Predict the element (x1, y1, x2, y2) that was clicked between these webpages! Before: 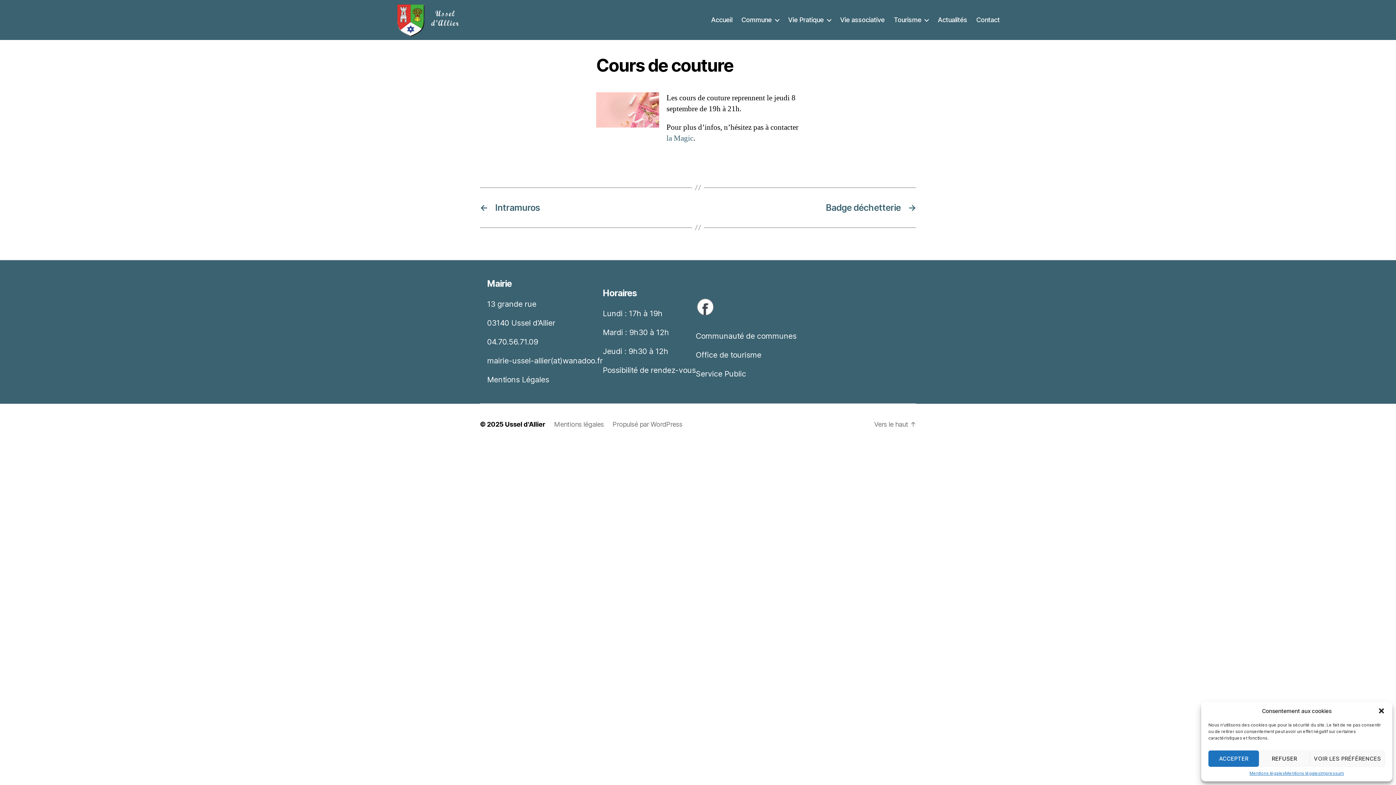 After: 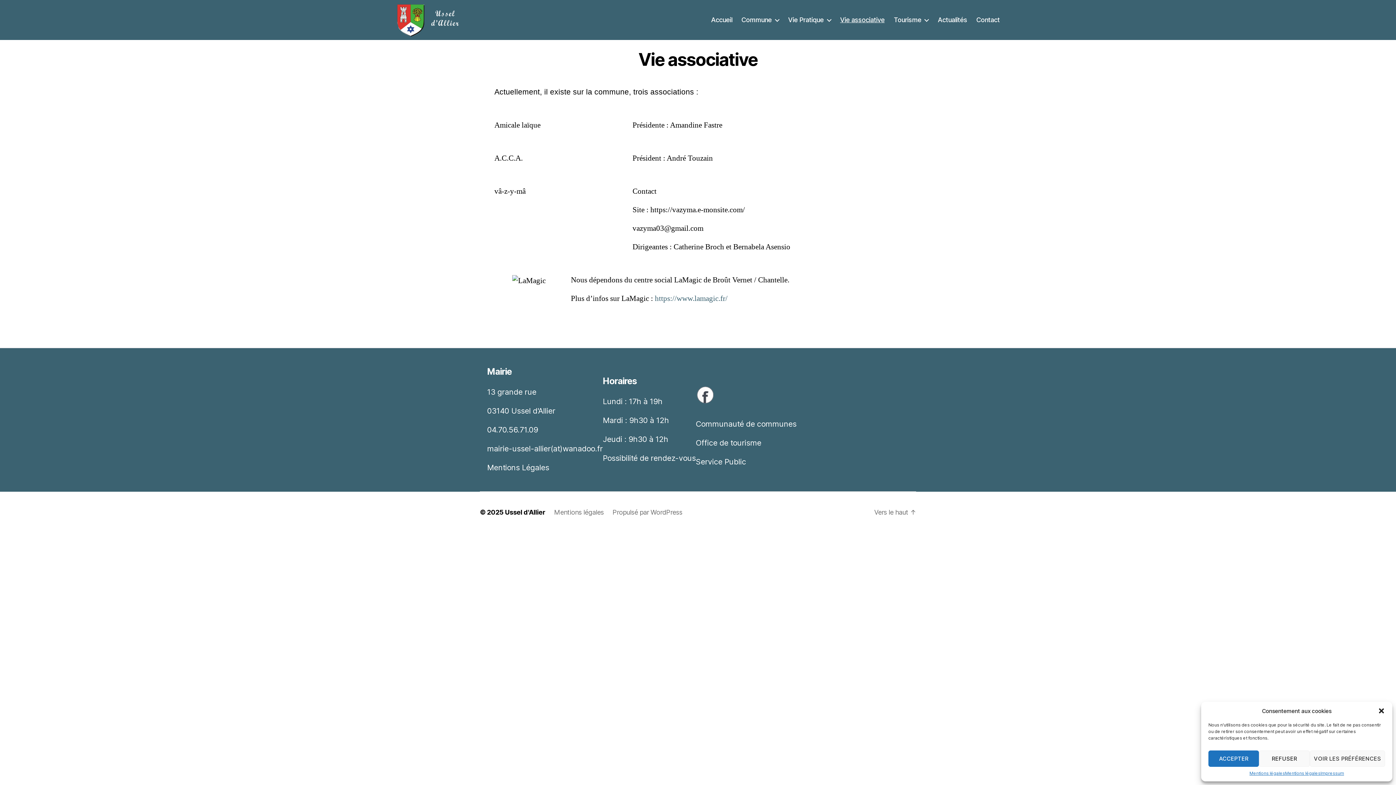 Action: bbox: (840, 16, 884, 23) label: Vie associative